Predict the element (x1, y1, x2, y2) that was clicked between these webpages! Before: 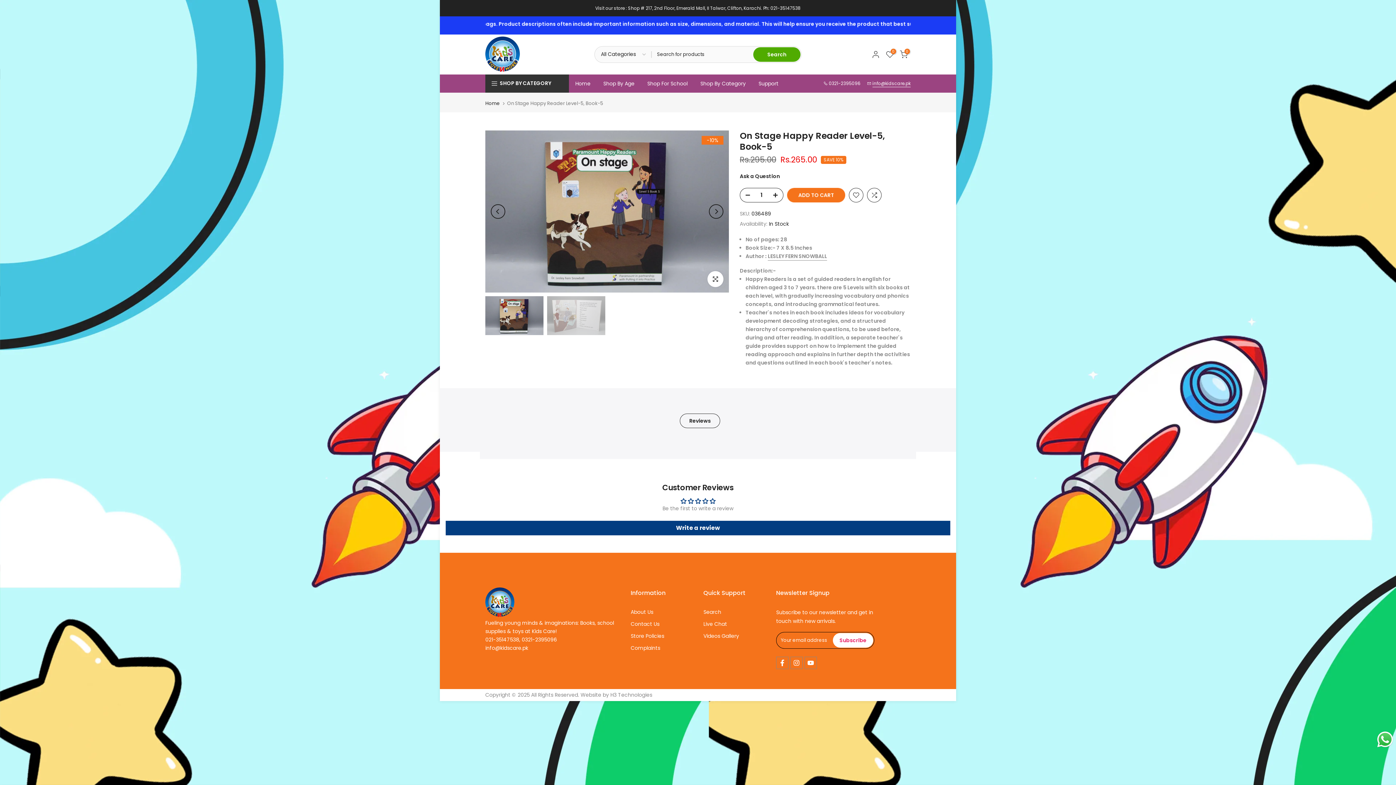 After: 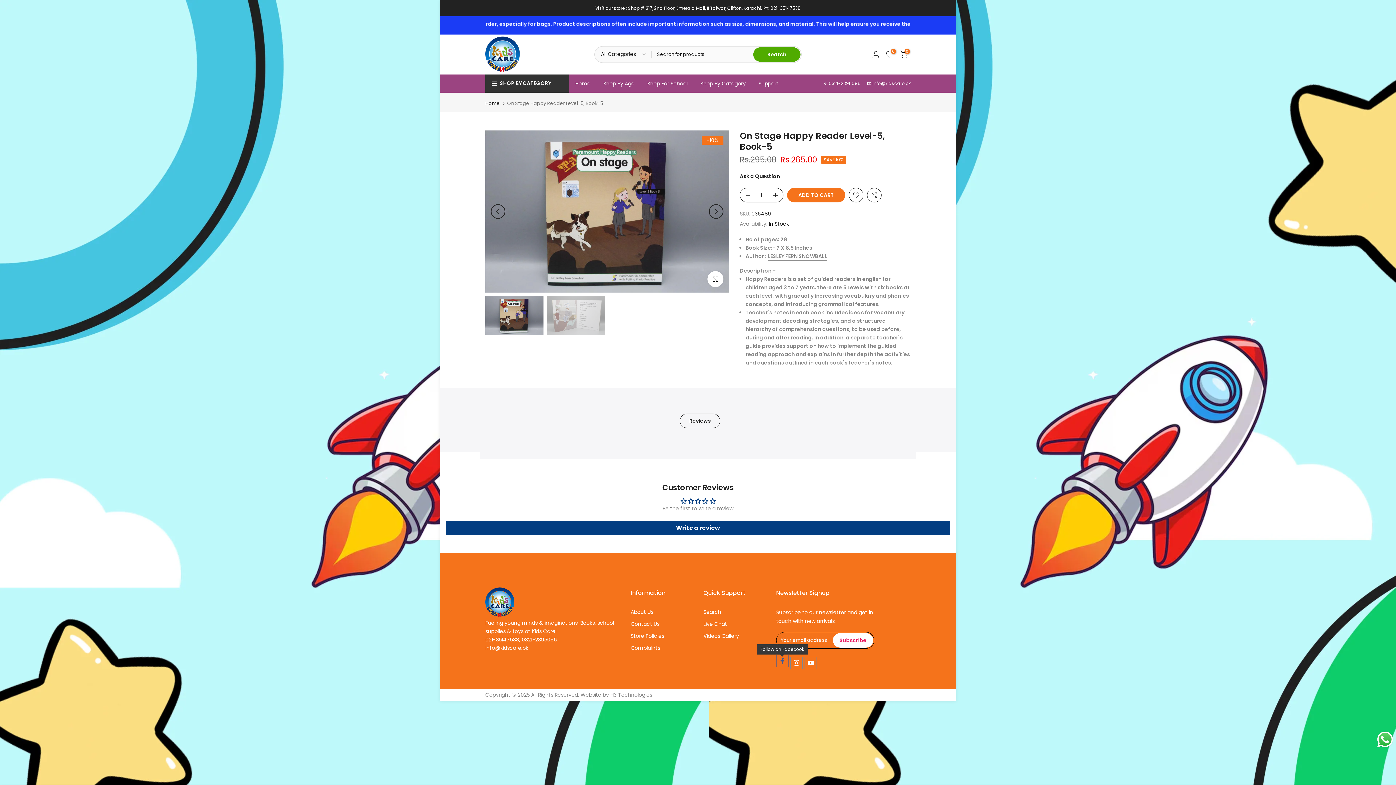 Action: bbox: (776, 589, 788, 601)